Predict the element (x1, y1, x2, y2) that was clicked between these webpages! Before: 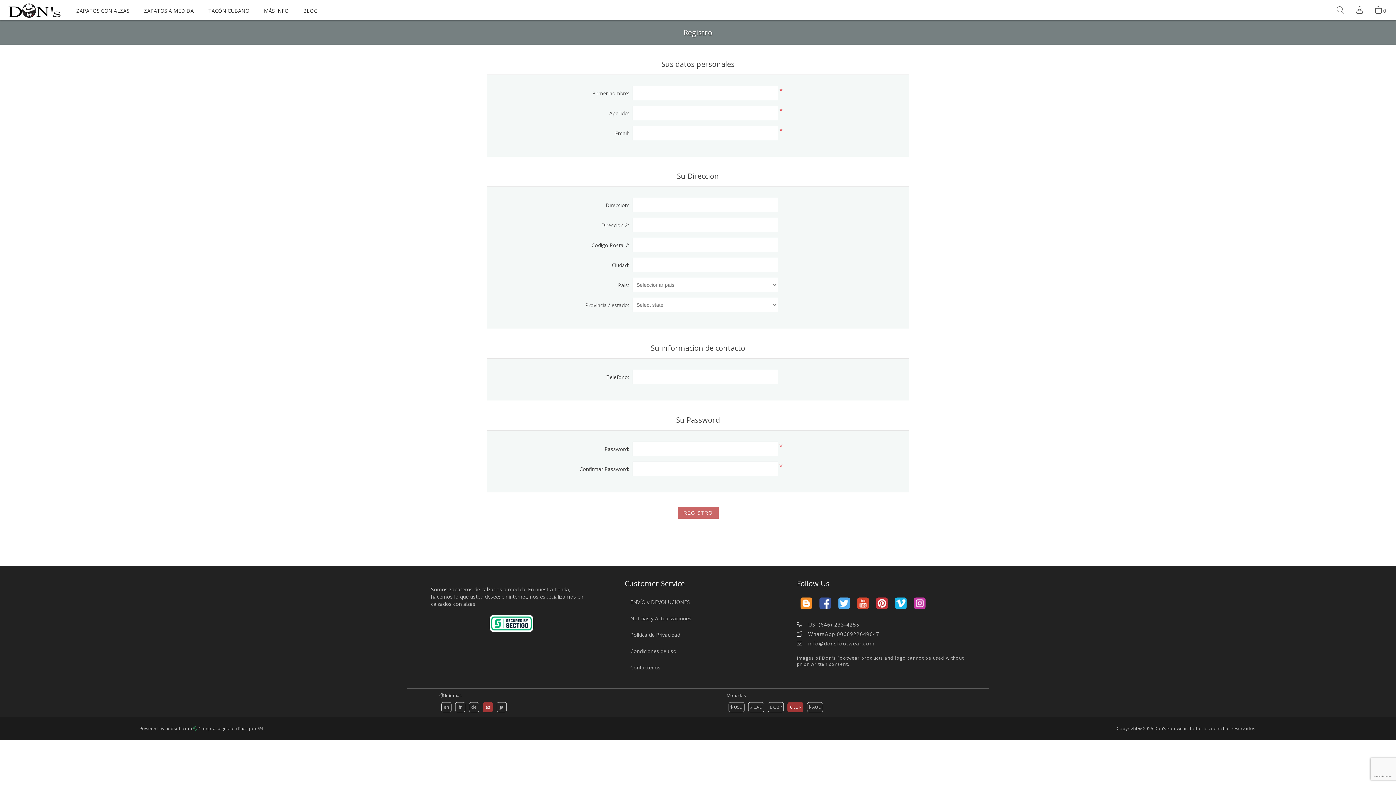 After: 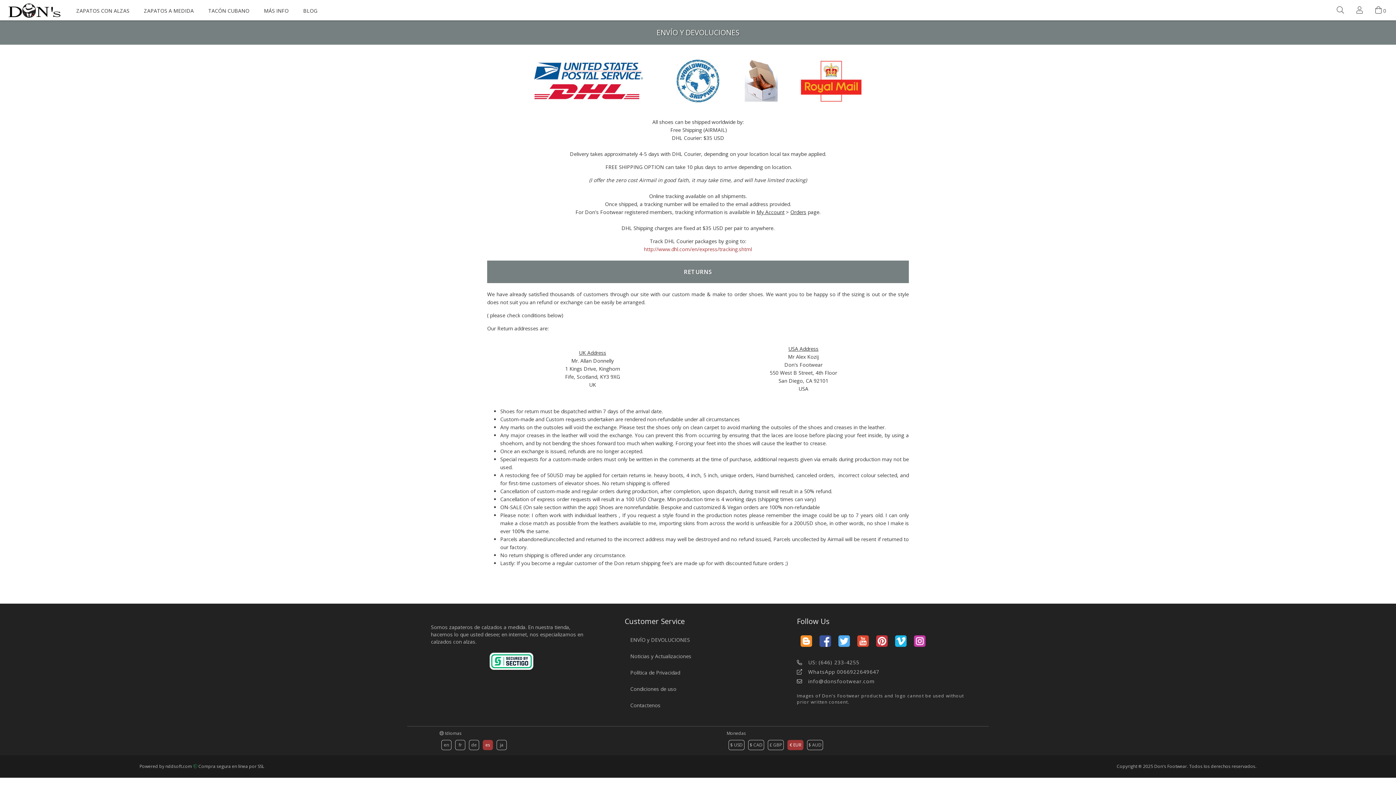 Action: bbox: (624, 596, 785, 608) label: ENVÍO y DEVOLUCIONES